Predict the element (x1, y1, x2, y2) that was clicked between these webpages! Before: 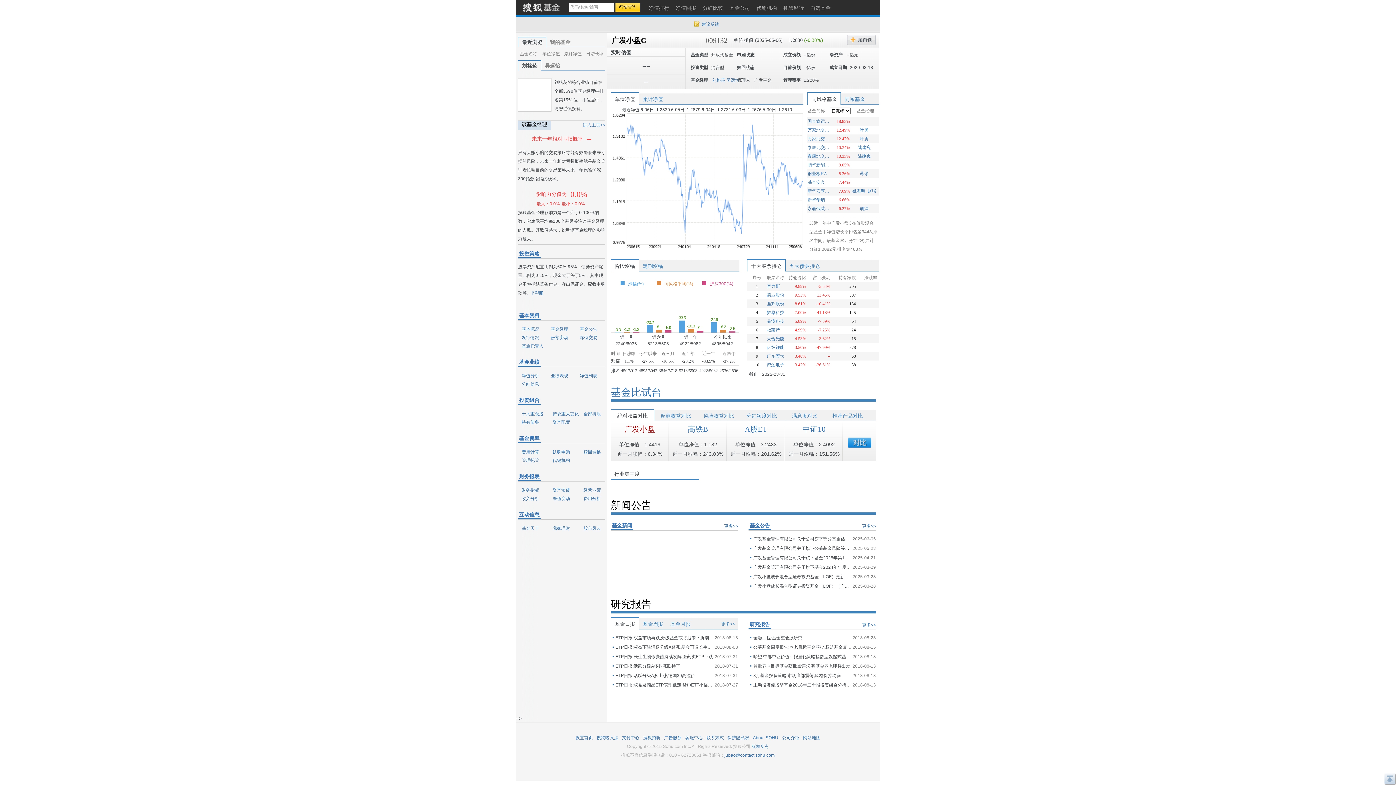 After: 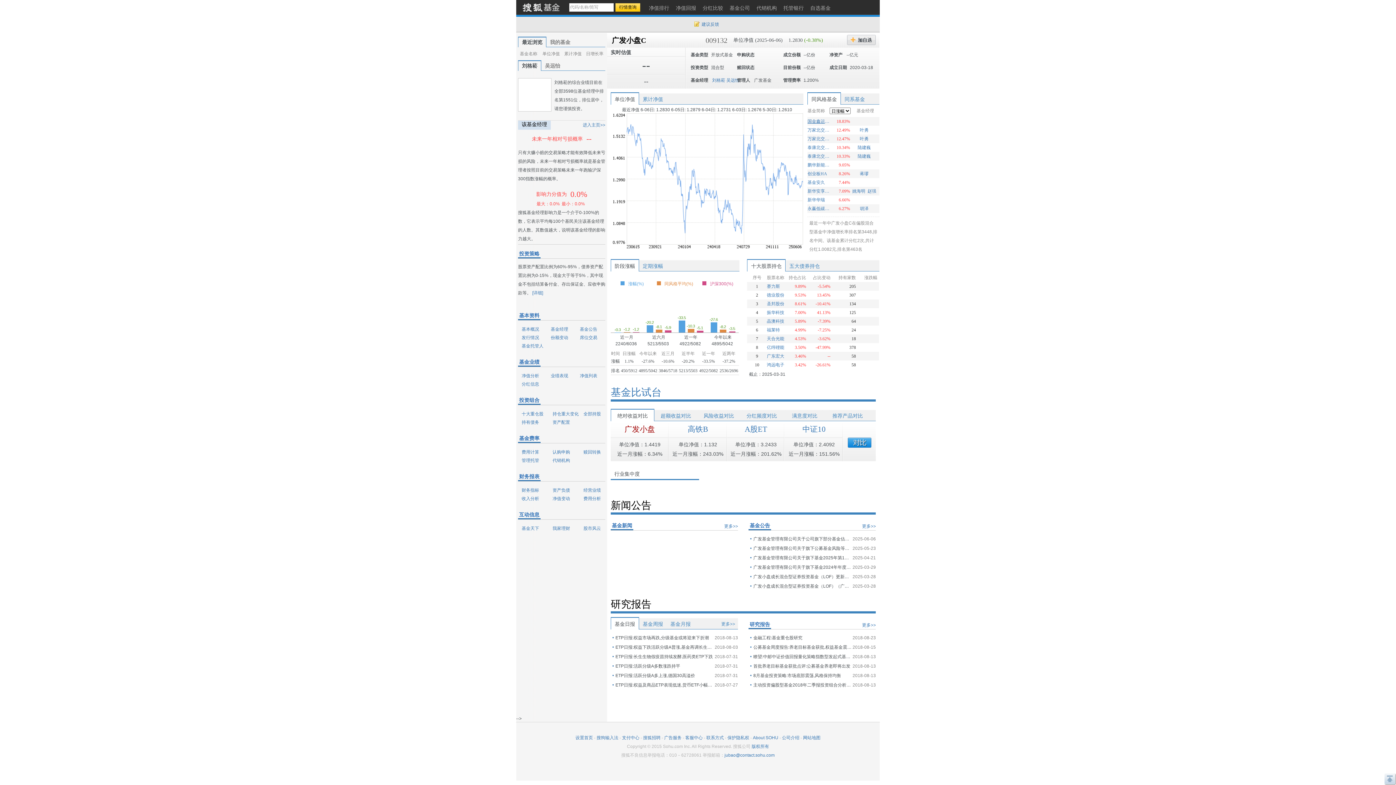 Action: bbox: (807, 117, 831, 125) label: 国金鑫运灵活配置